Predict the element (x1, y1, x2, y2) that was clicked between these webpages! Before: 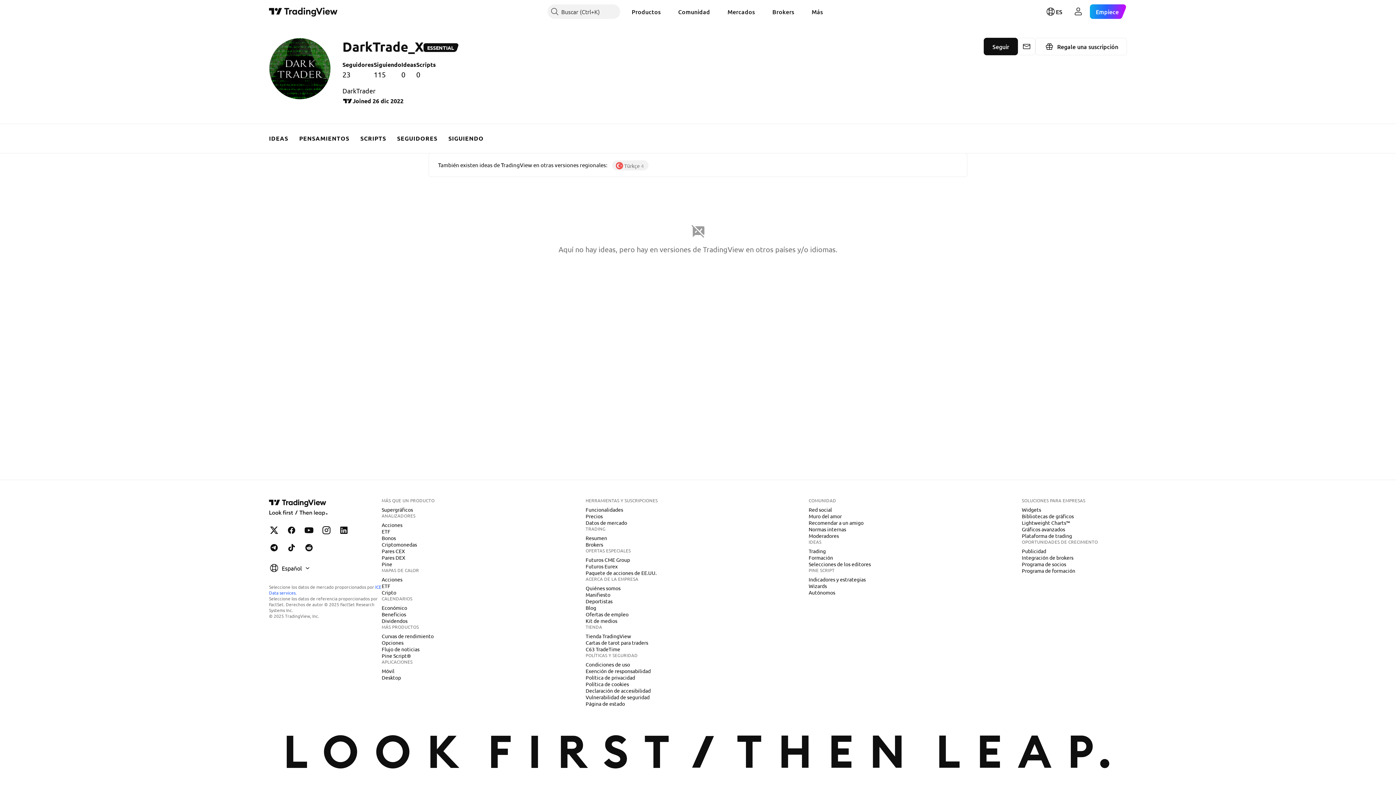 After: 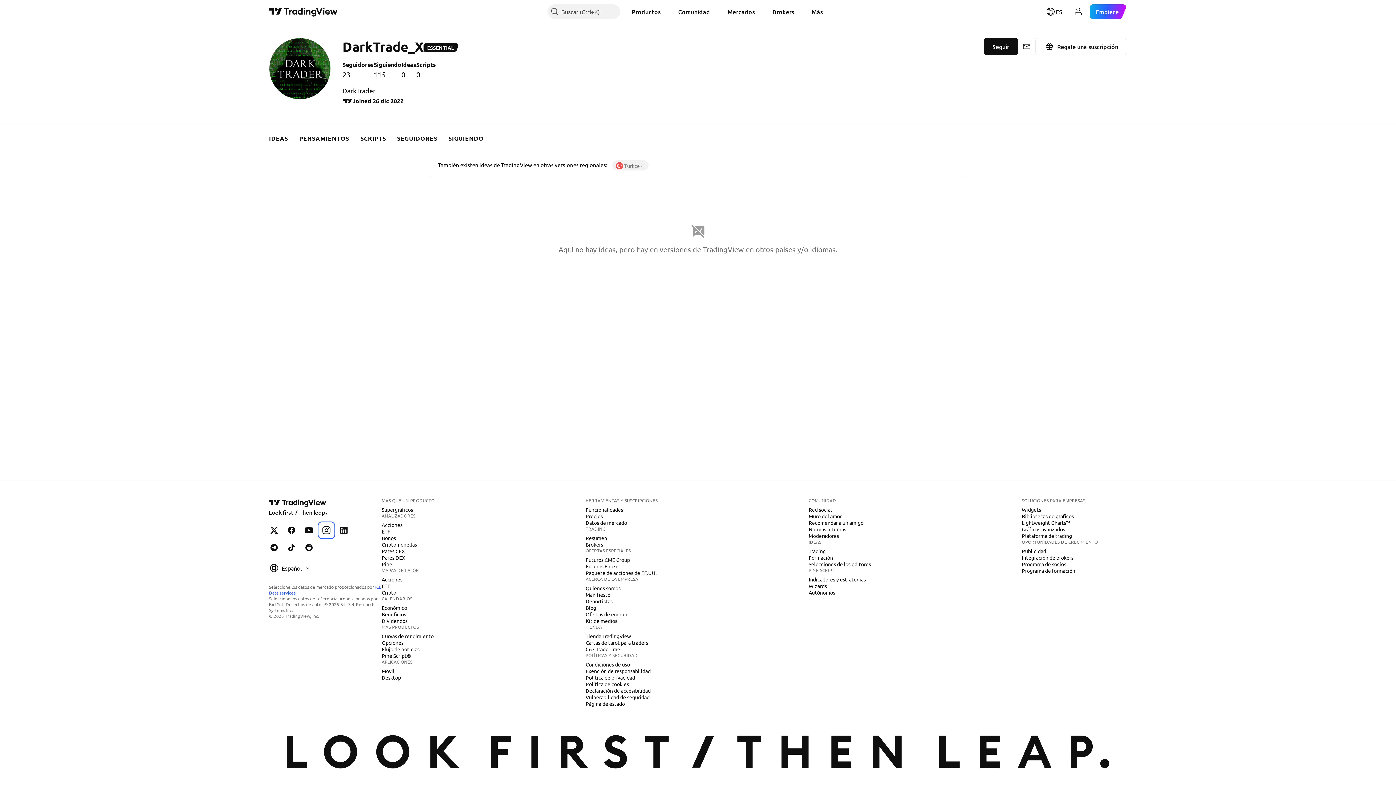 Action: bbox: (319, 523, 333, 537) label: TradingView en Instagram